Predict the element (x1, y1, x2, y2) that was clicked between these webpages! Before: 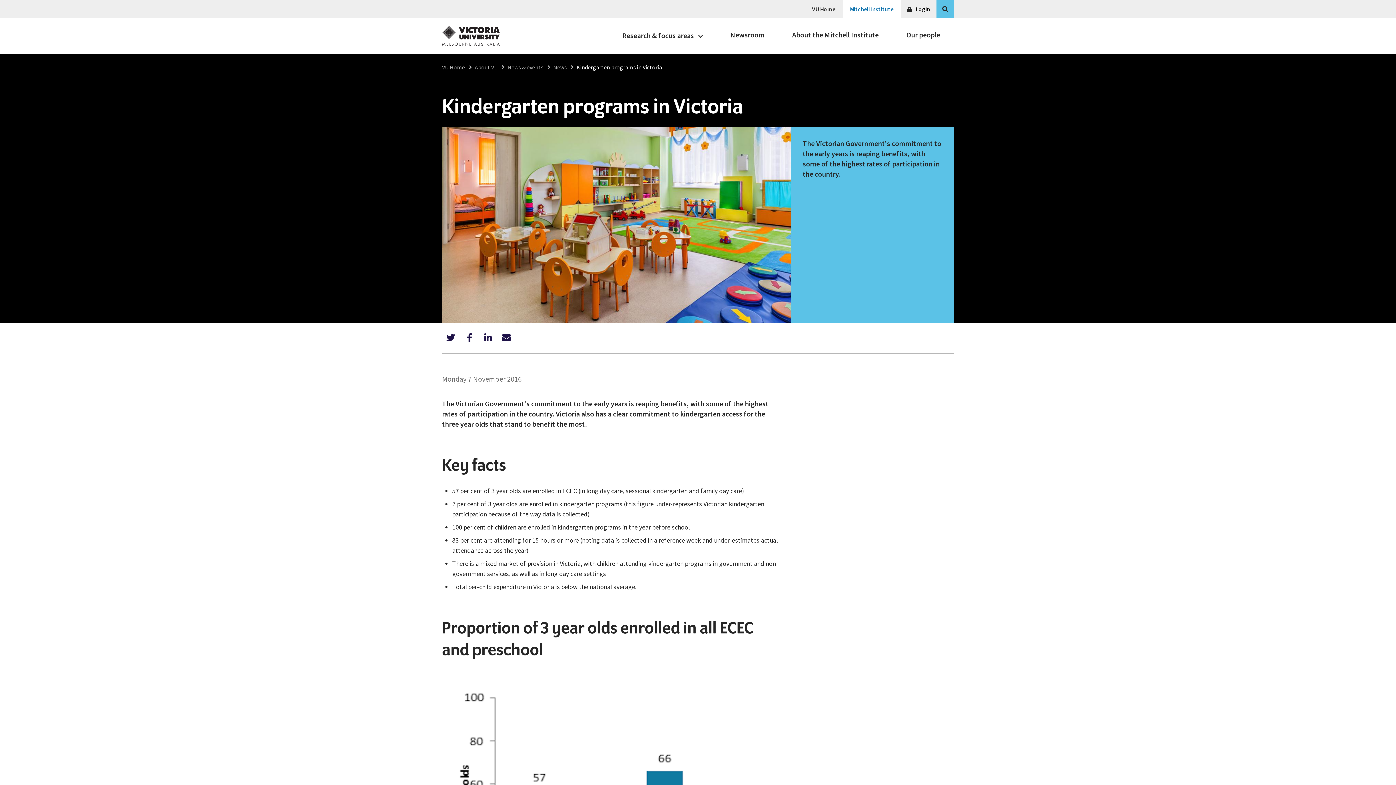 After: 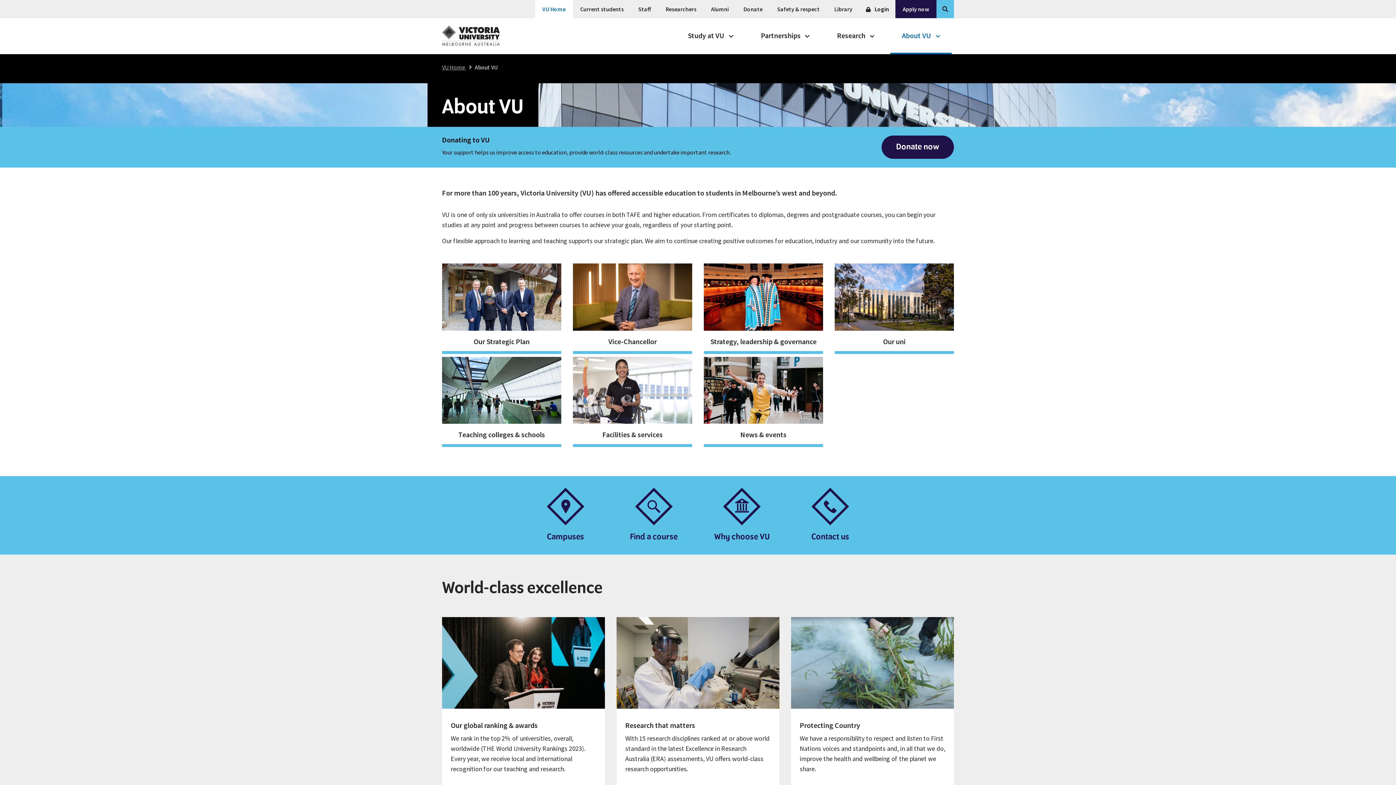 Action: bbox: (474, 63, 504, 70) label: About VU 